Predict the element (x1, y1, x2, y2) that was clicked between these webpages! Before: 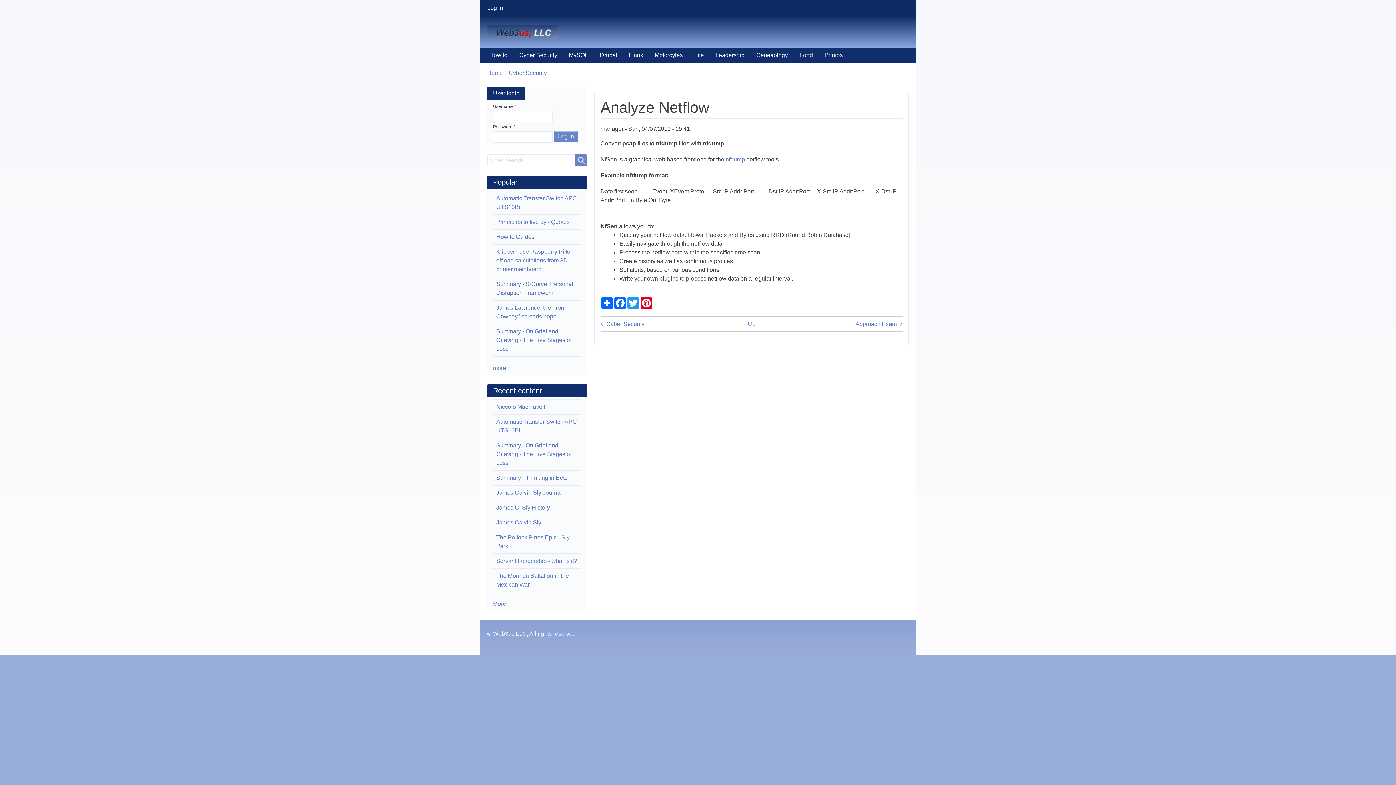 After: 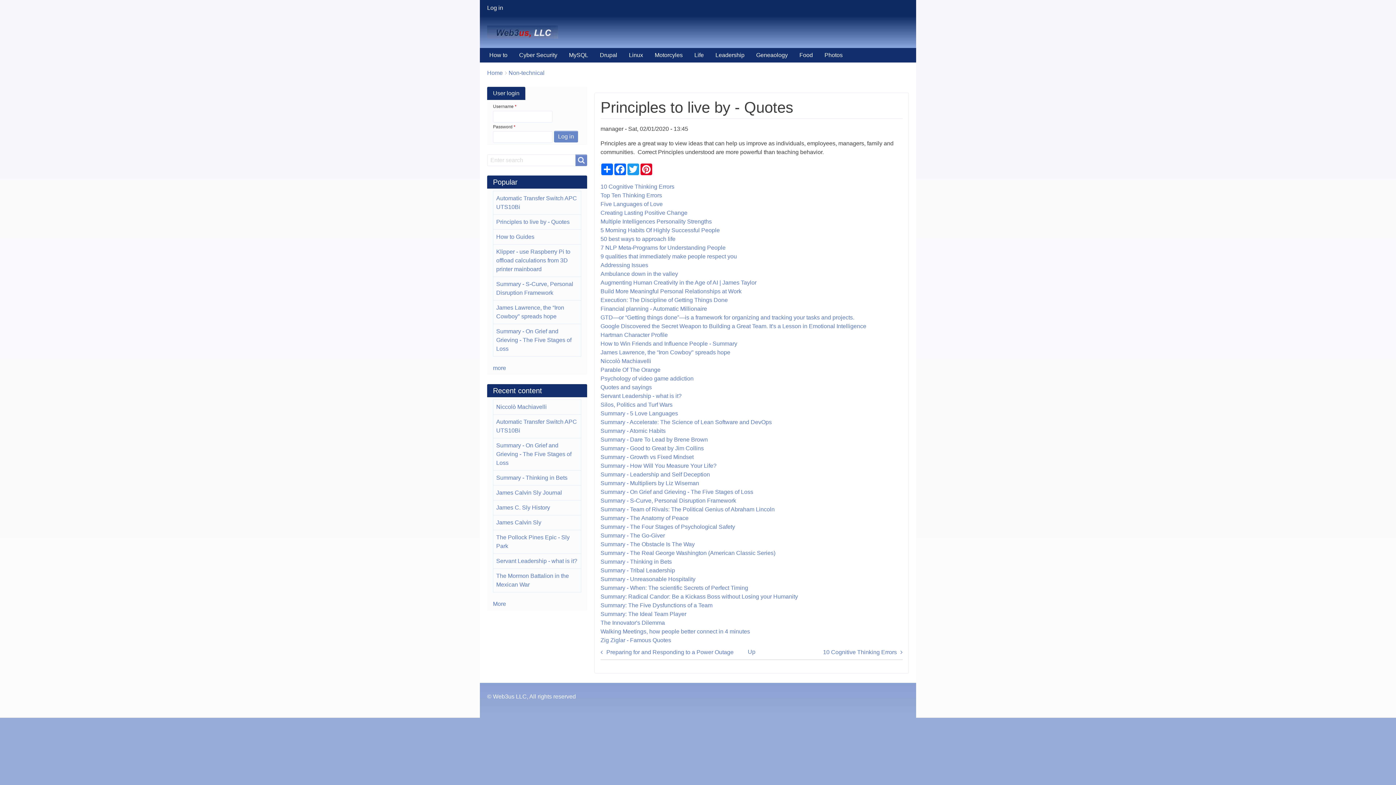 Action: label: Leadership bbox: (709, 48, 750, 62)